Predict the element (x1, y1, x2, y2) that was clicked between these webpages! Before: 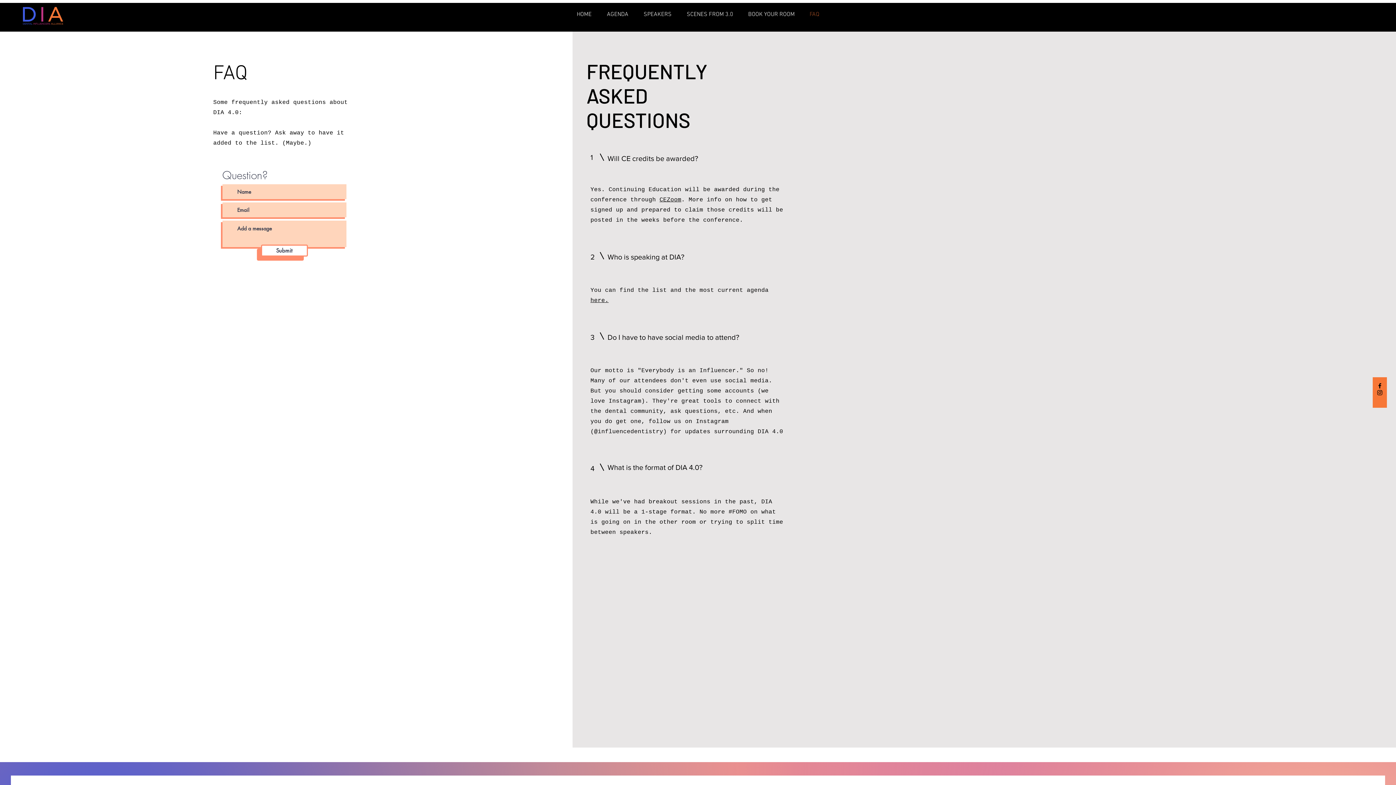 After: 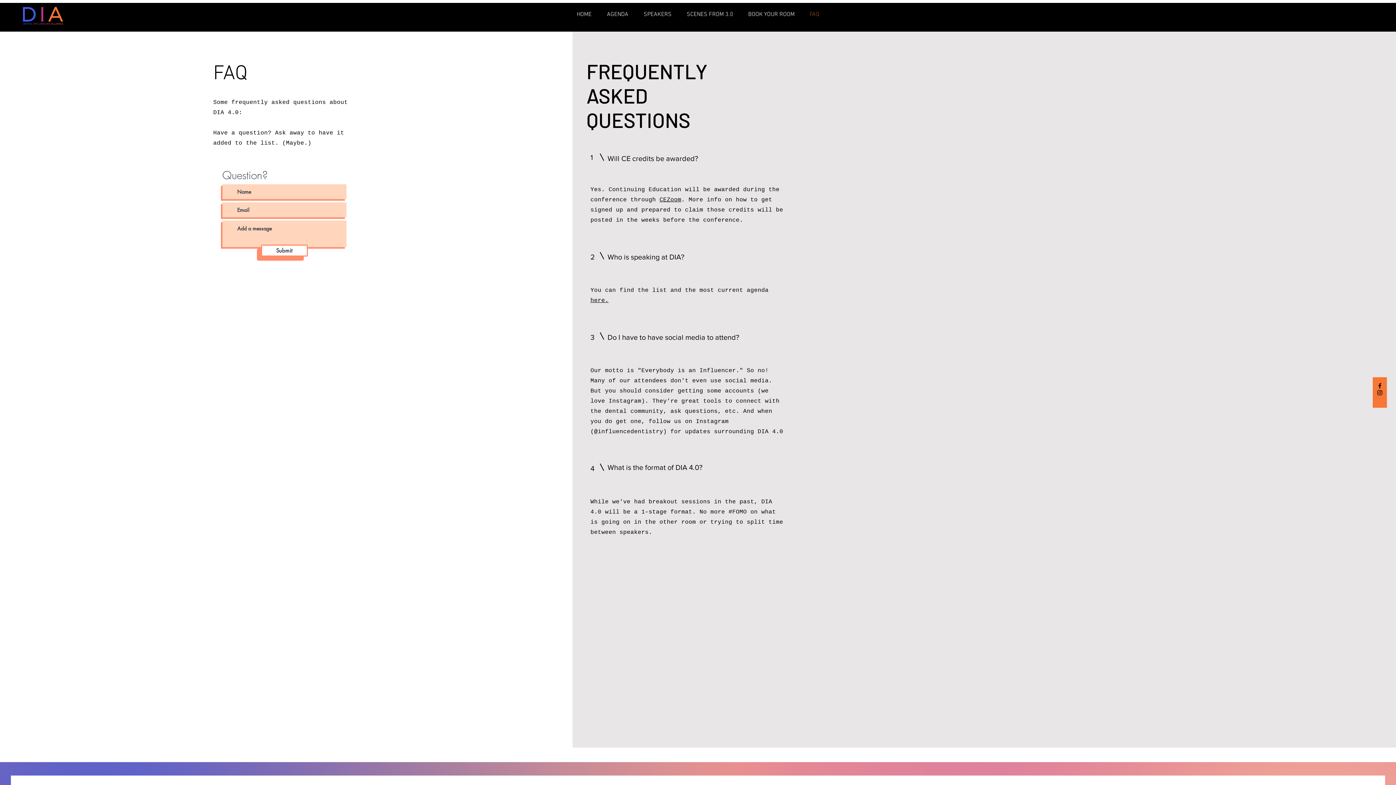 Action: label: CEZoom bbox: (659, 196, 681, 203)